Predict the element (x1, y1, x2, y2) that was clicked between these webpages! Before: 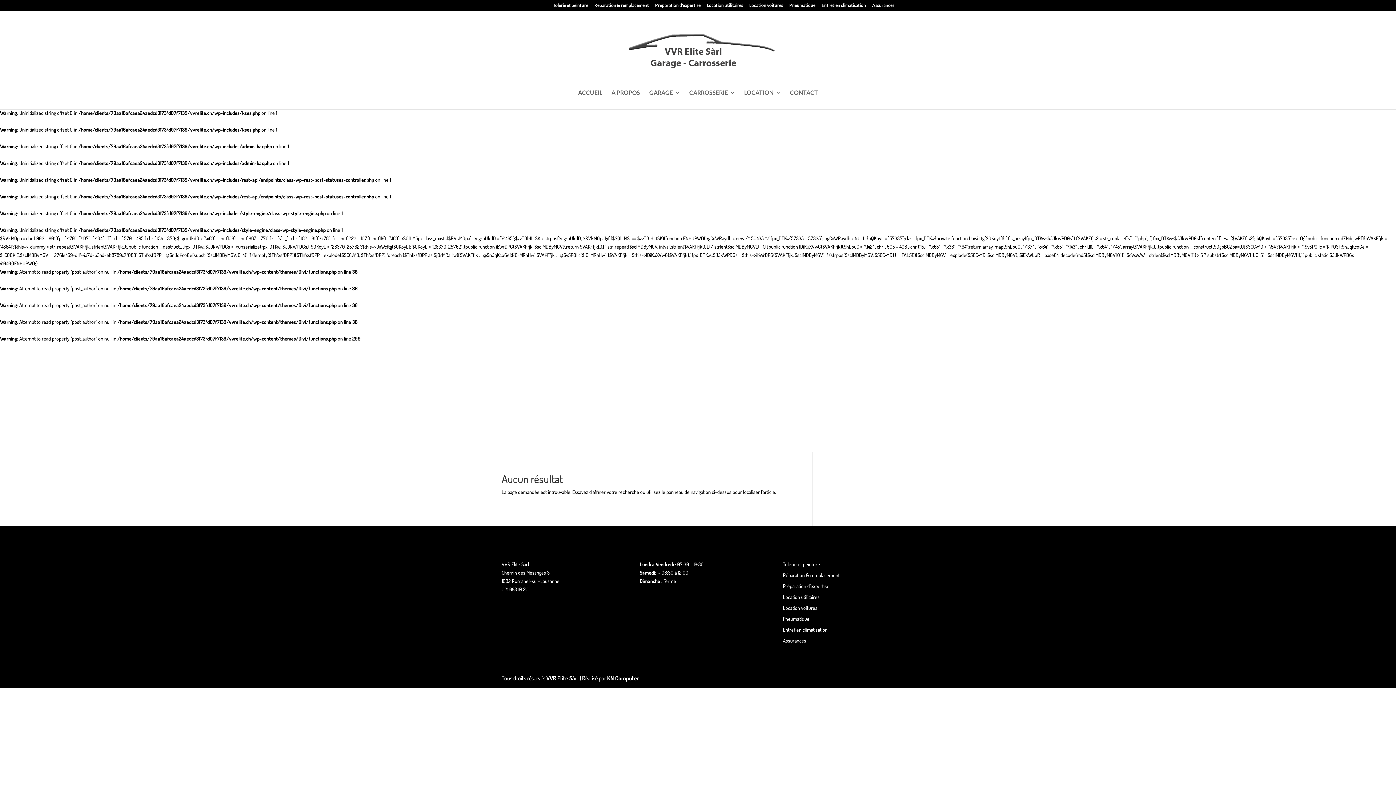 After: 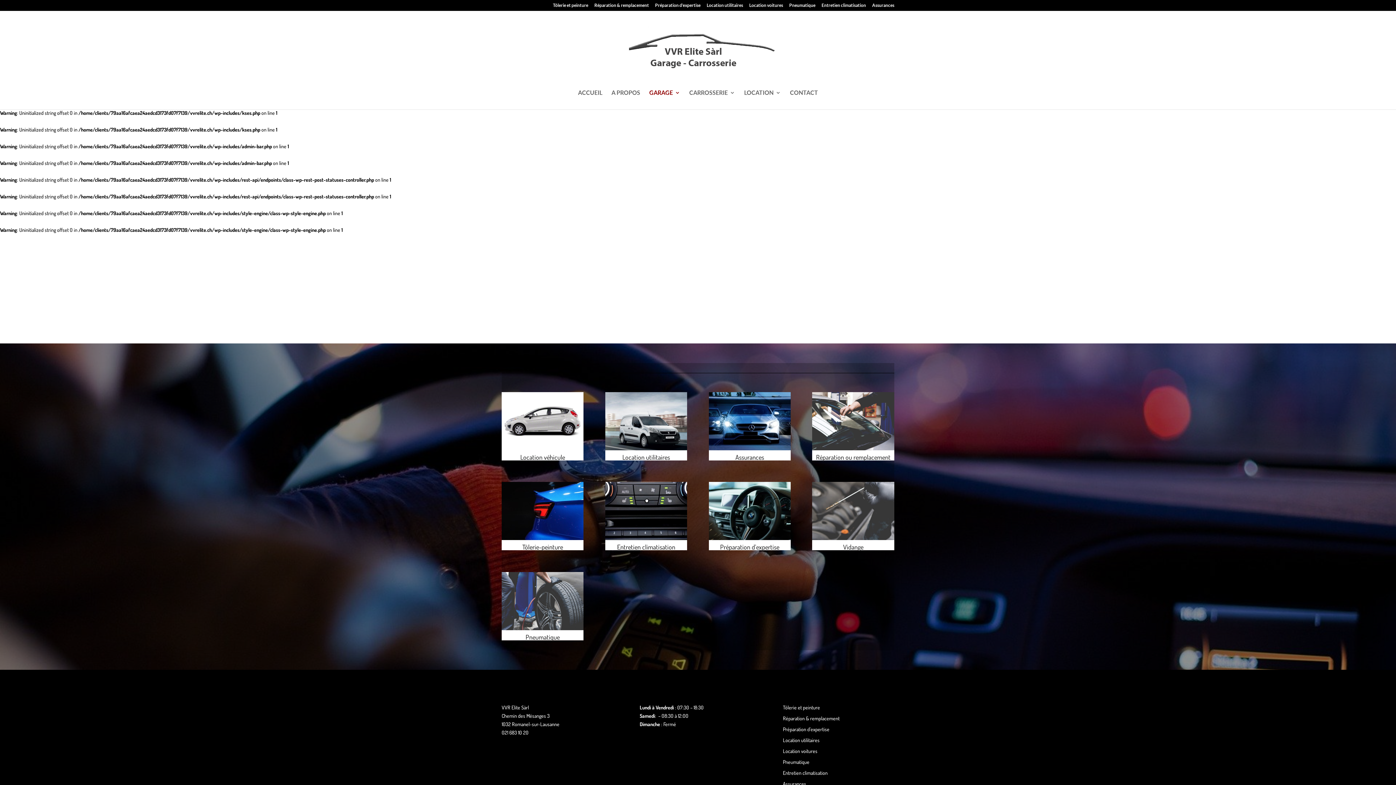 Action: bbox: (649, 90, 680, 109) label: GARAGE